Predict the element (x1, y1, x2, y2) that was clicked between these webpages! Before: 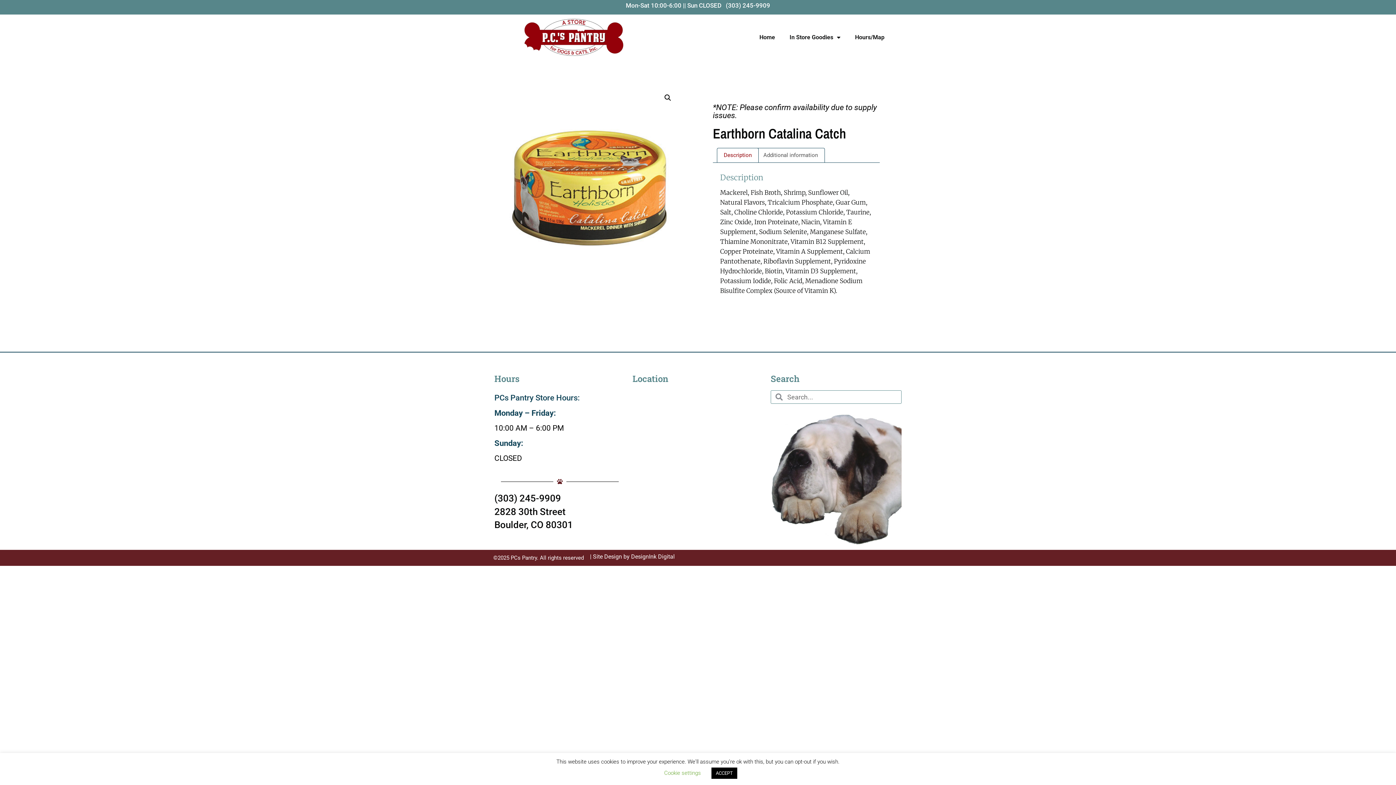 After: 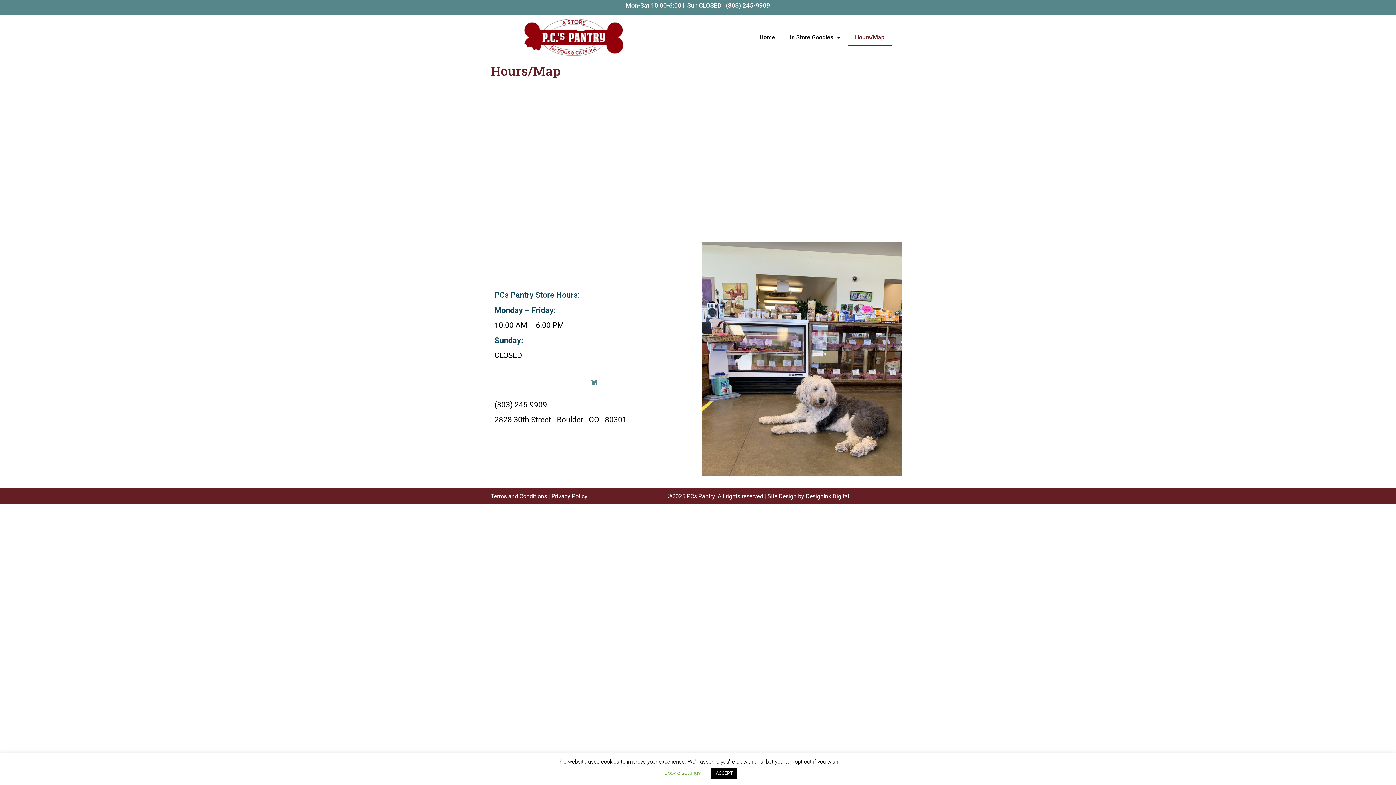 Action: label: Hours/Map bbox: (847, 28, 891, 45)